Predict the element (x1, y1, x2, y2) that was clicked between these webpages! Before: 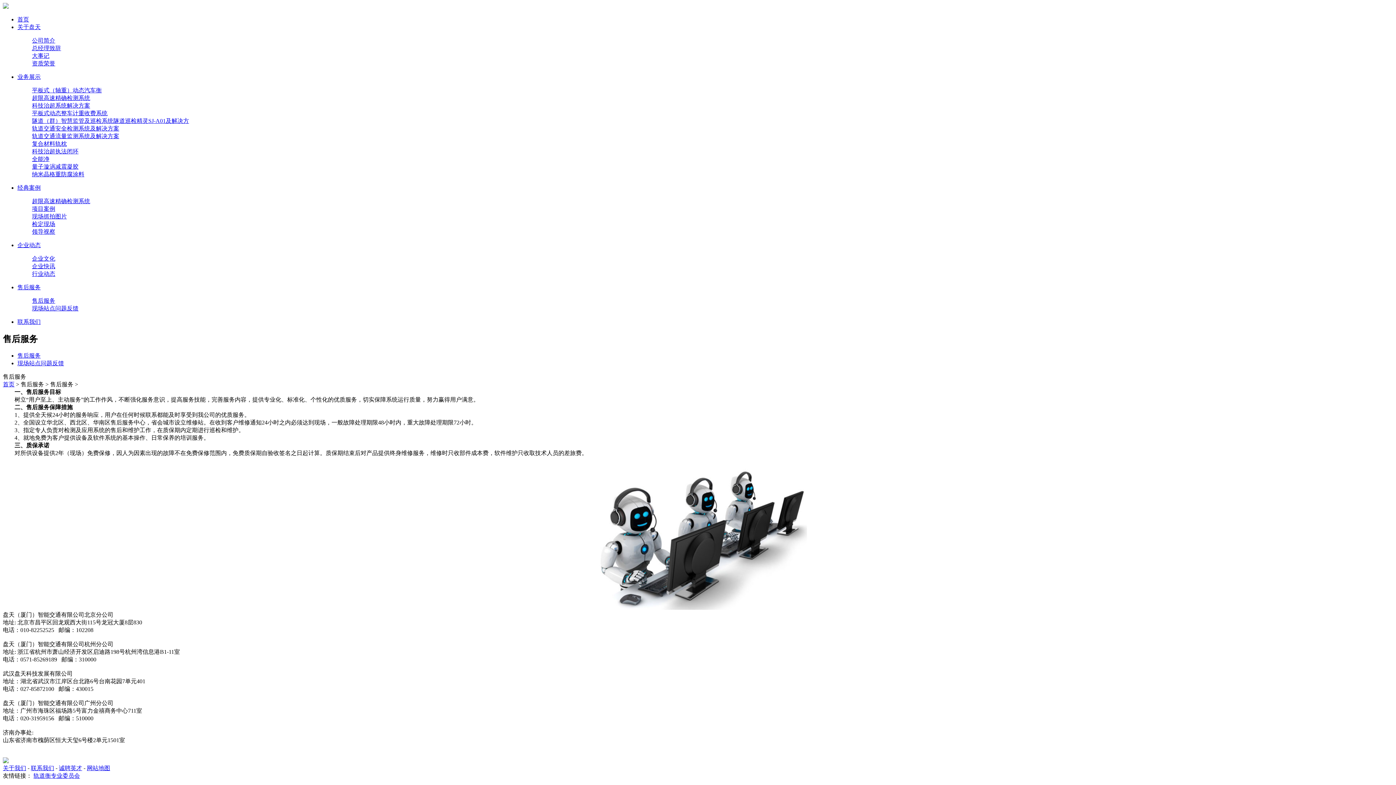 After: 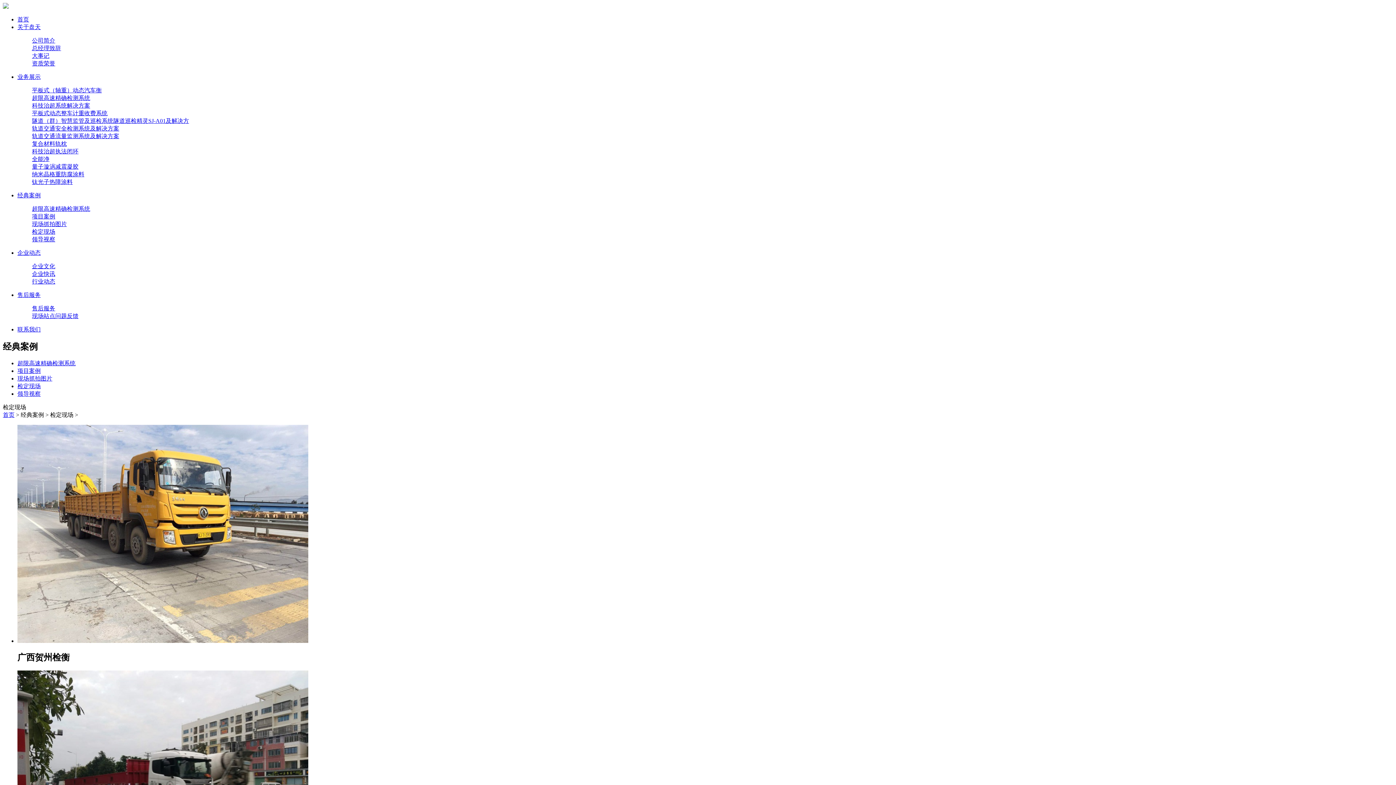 Action: bbox: (32, 221, 55, 227) label: 检定现场